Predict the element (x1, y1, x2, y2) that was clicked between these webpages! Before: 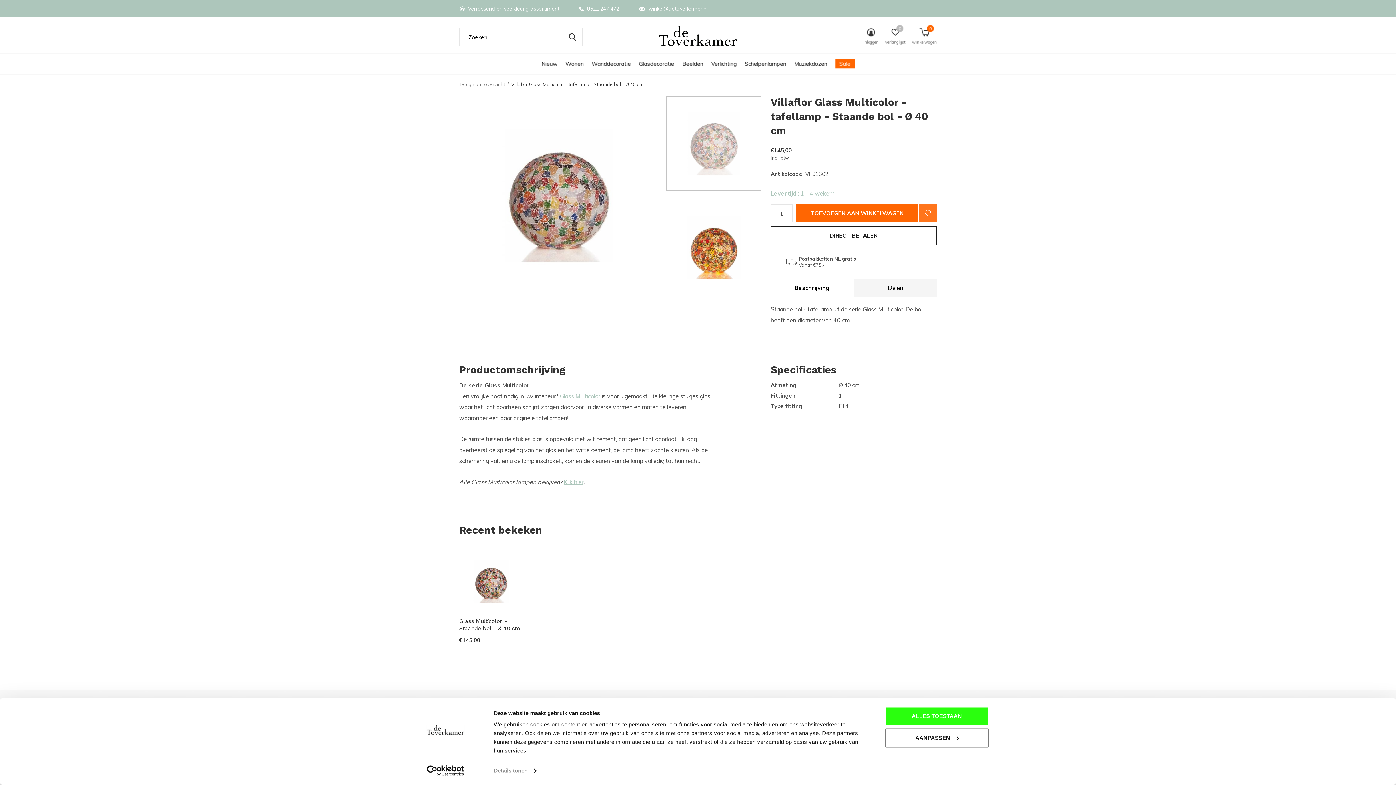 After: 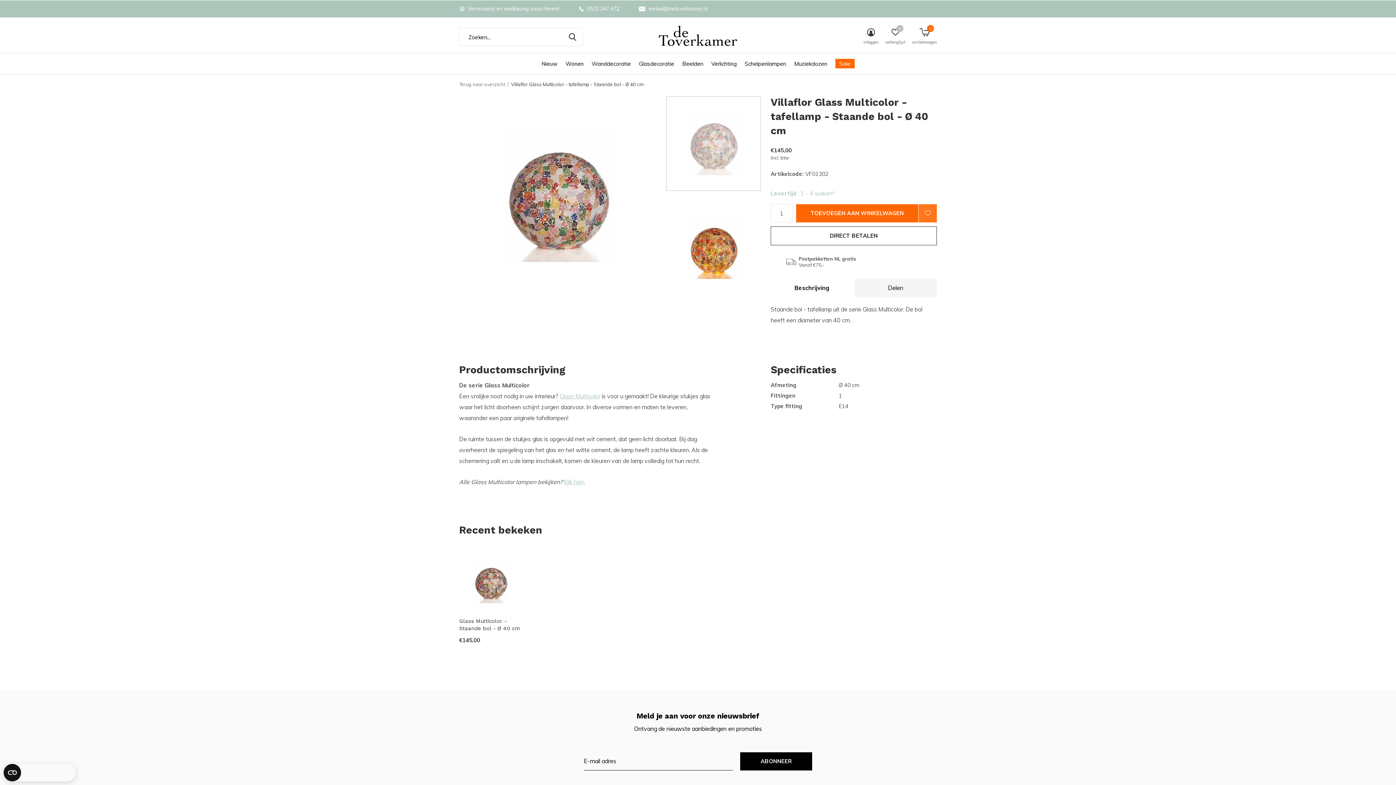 Action: bbox: (885, 707, 989, 726) label: ALLES TOESTAAN